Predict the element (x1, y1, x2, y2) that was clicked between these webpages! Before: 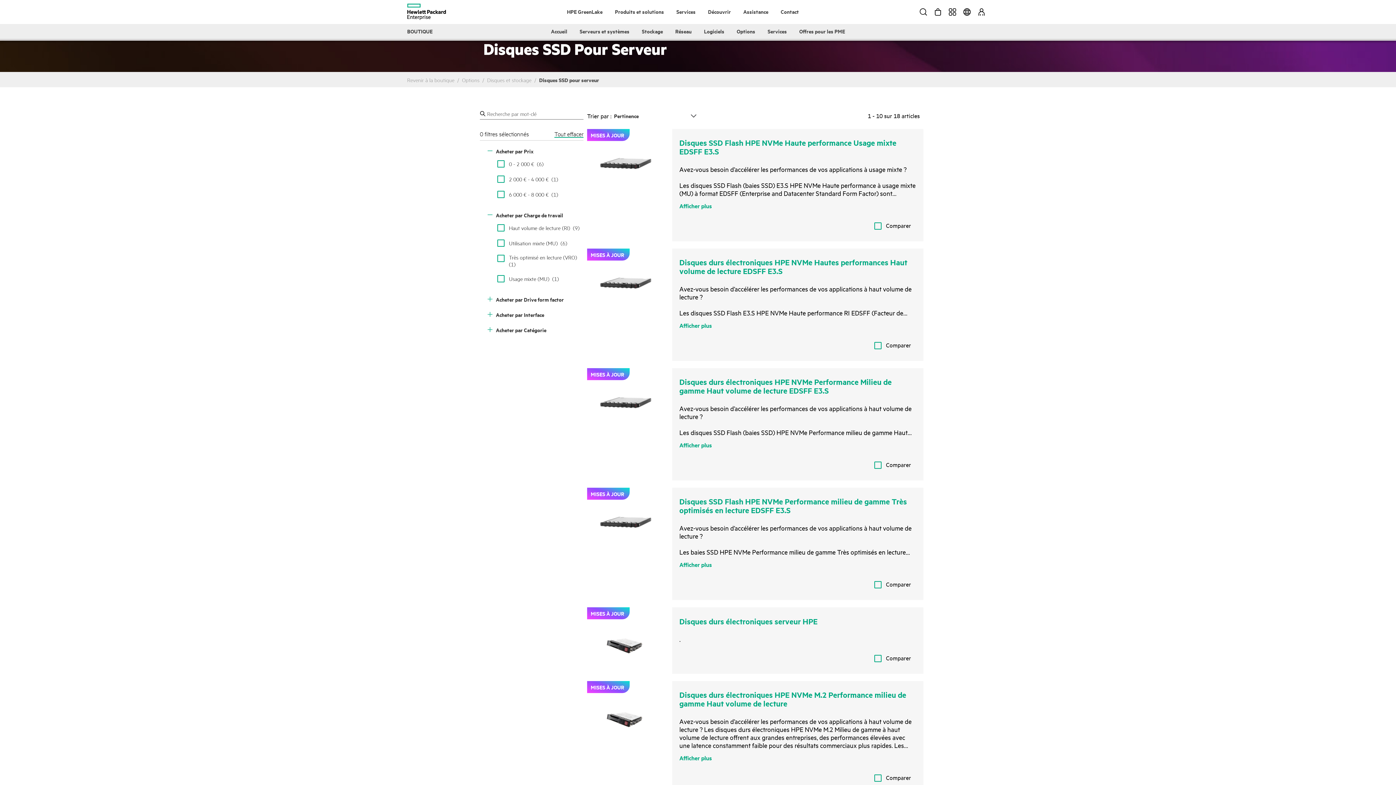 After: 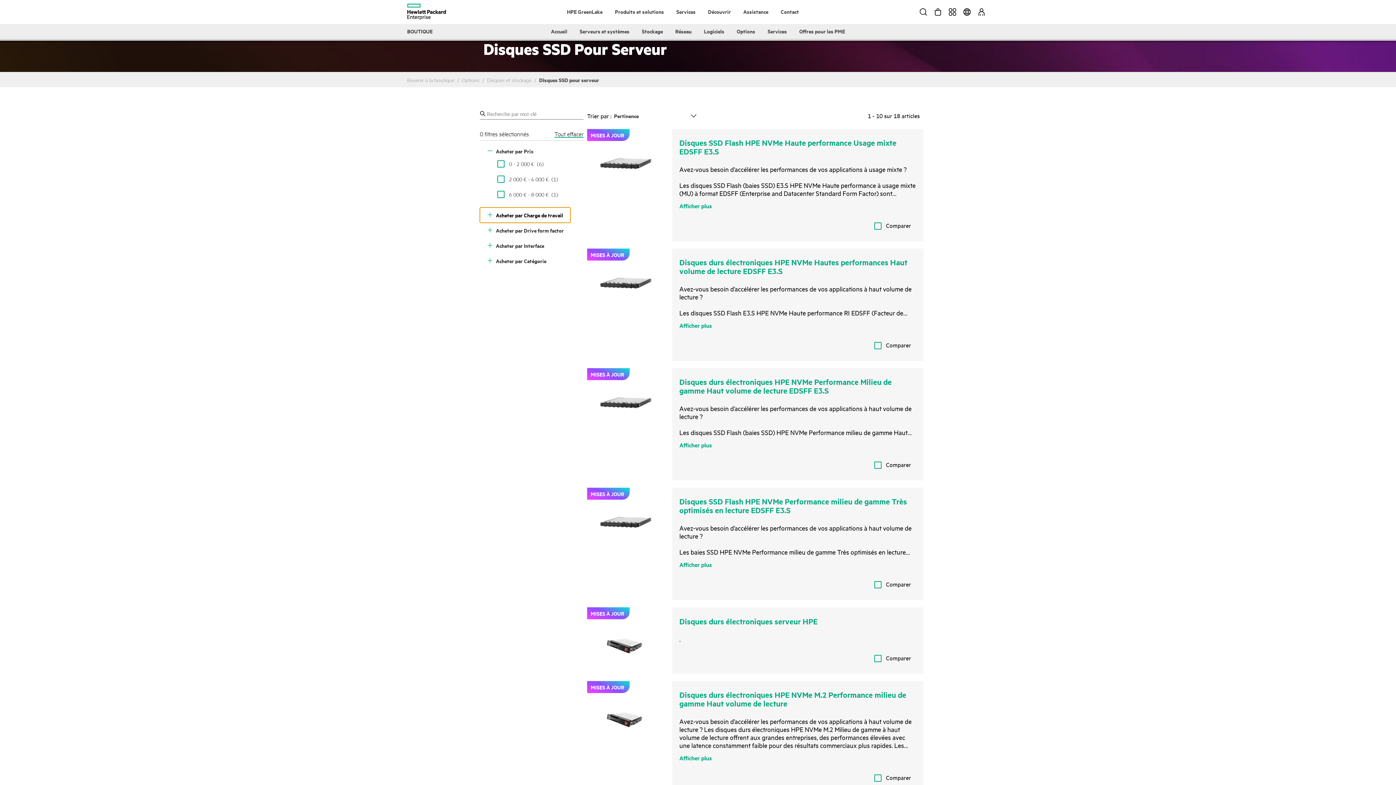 Action: label: Acheter par Charge de travail bbox: (480, 207, 570, 222)